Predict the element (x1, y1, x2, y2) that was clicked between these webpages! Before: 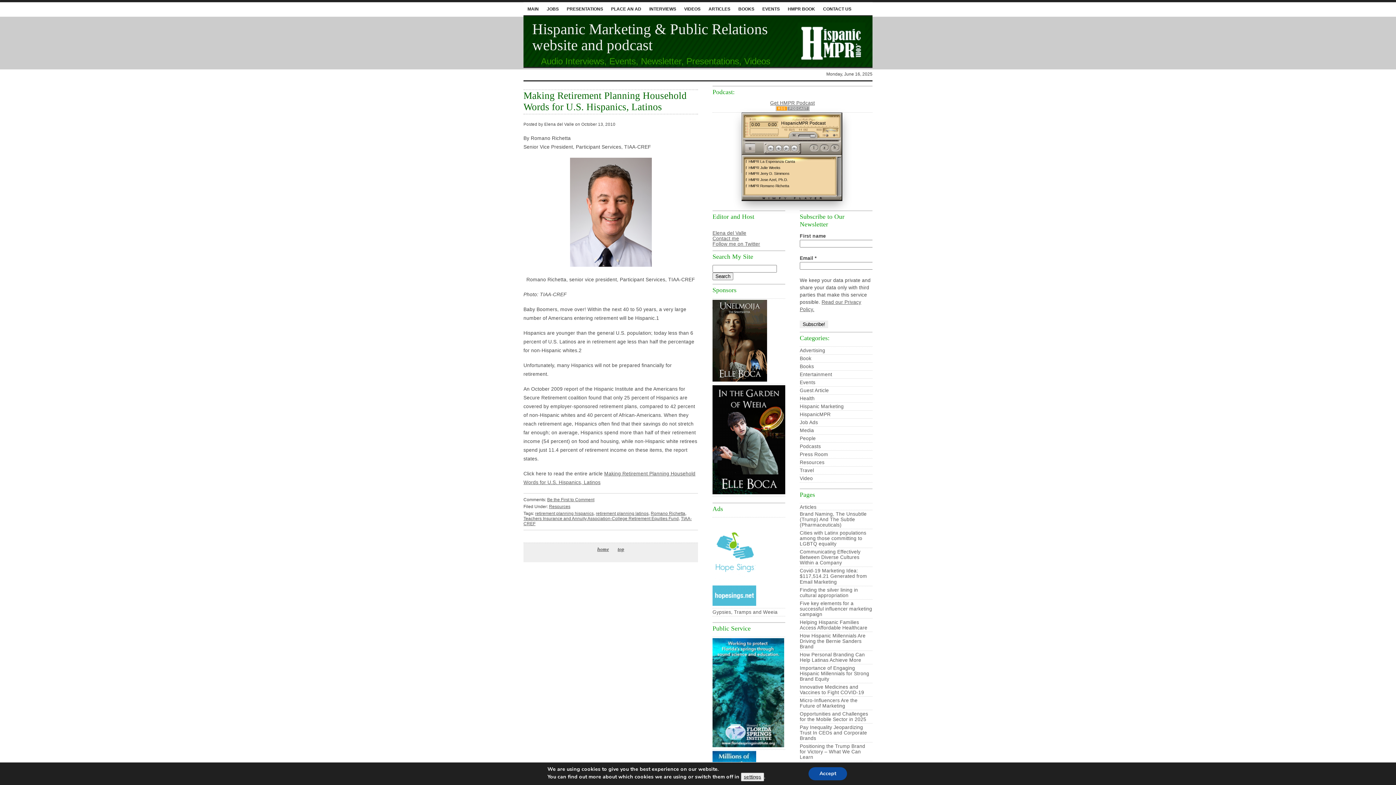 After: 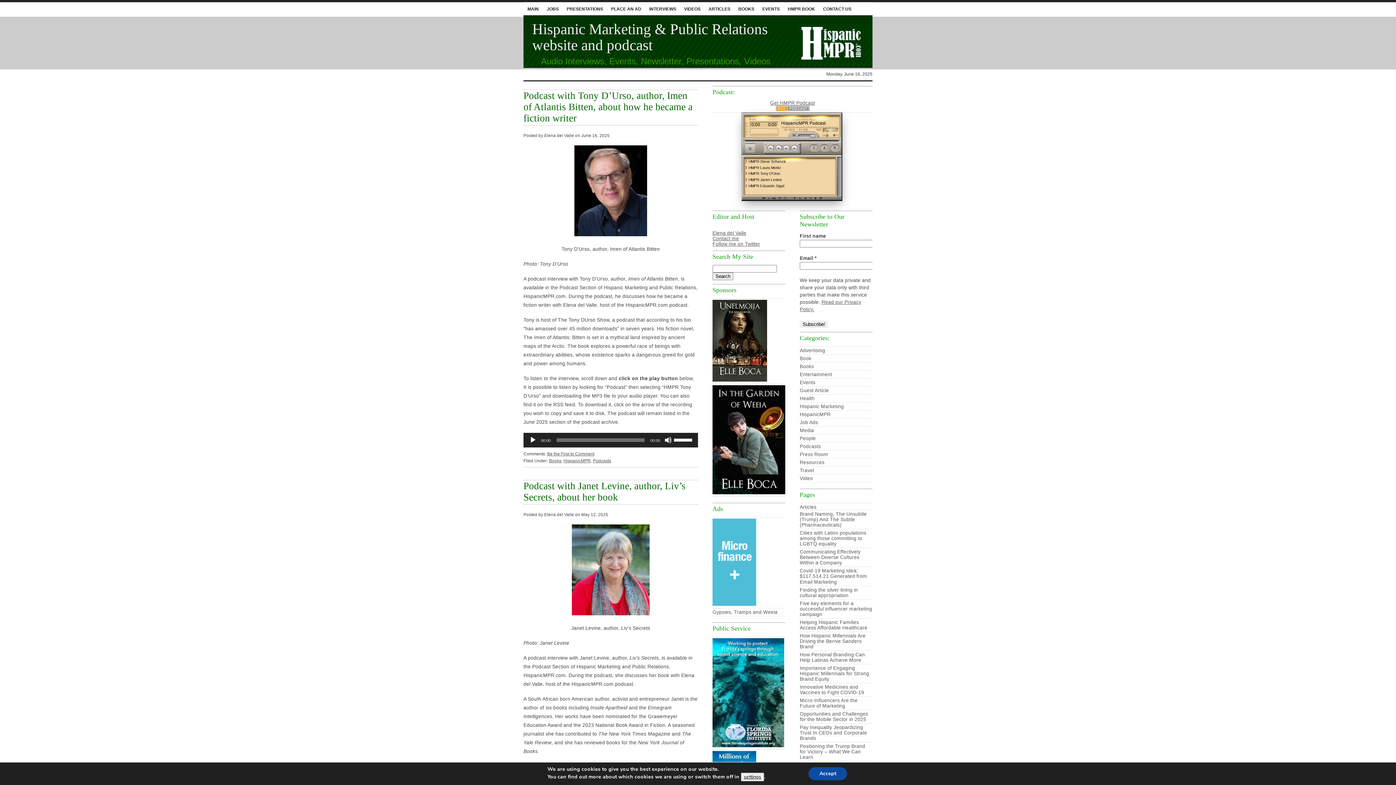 Action: label: HispanicMPR bbox: (800, 412, 830, 417)